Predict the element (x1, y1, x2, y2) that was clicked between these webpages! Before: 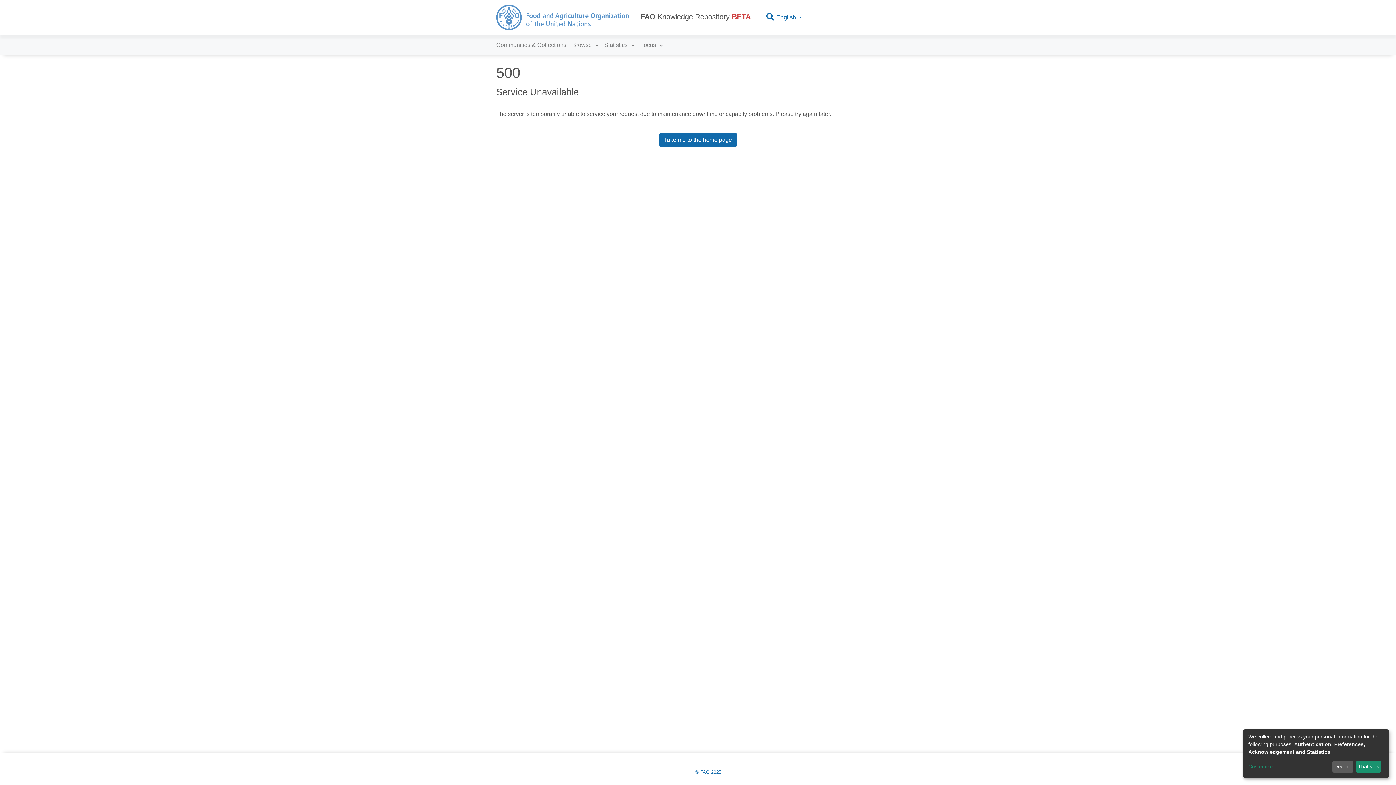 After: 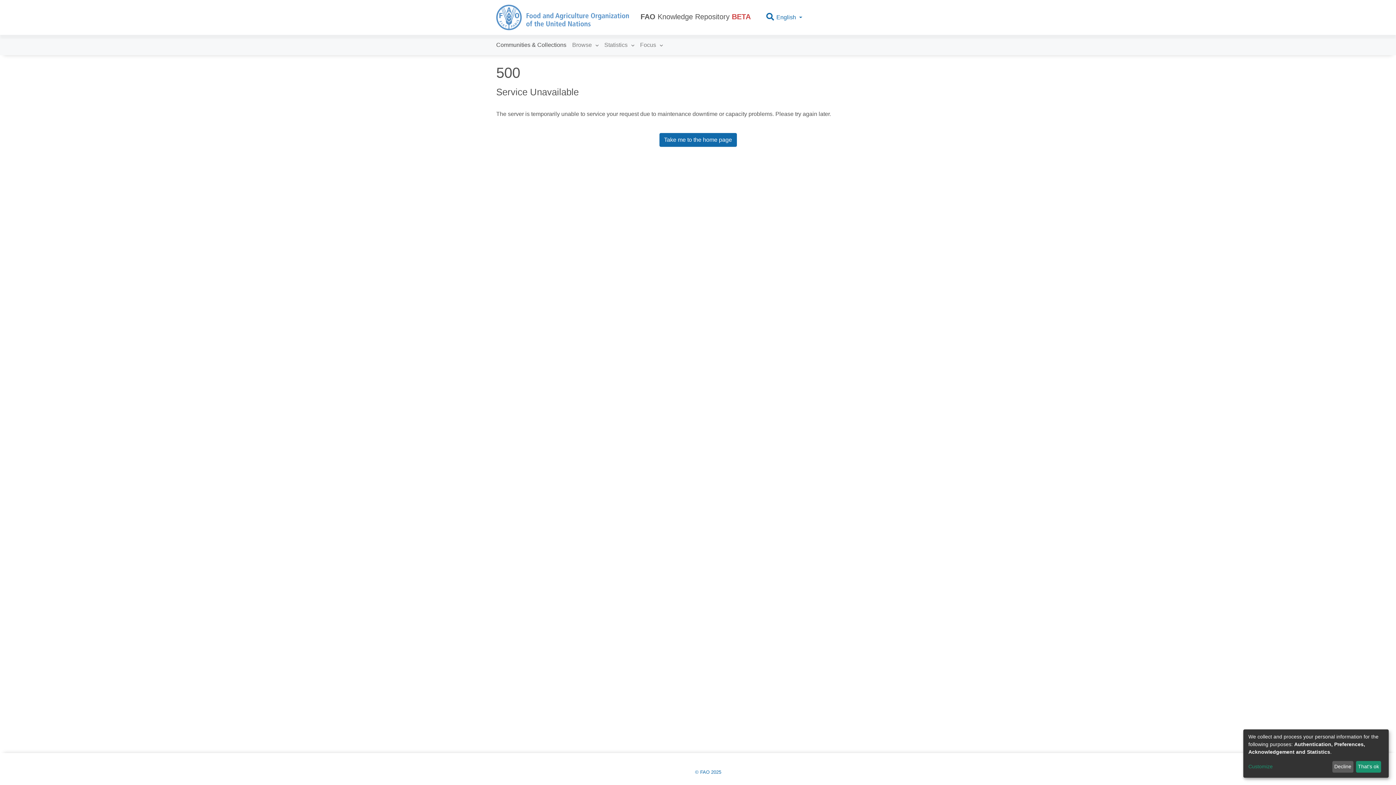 Action: label: Communities & Collections bbox: (493, 37, 569, 52)